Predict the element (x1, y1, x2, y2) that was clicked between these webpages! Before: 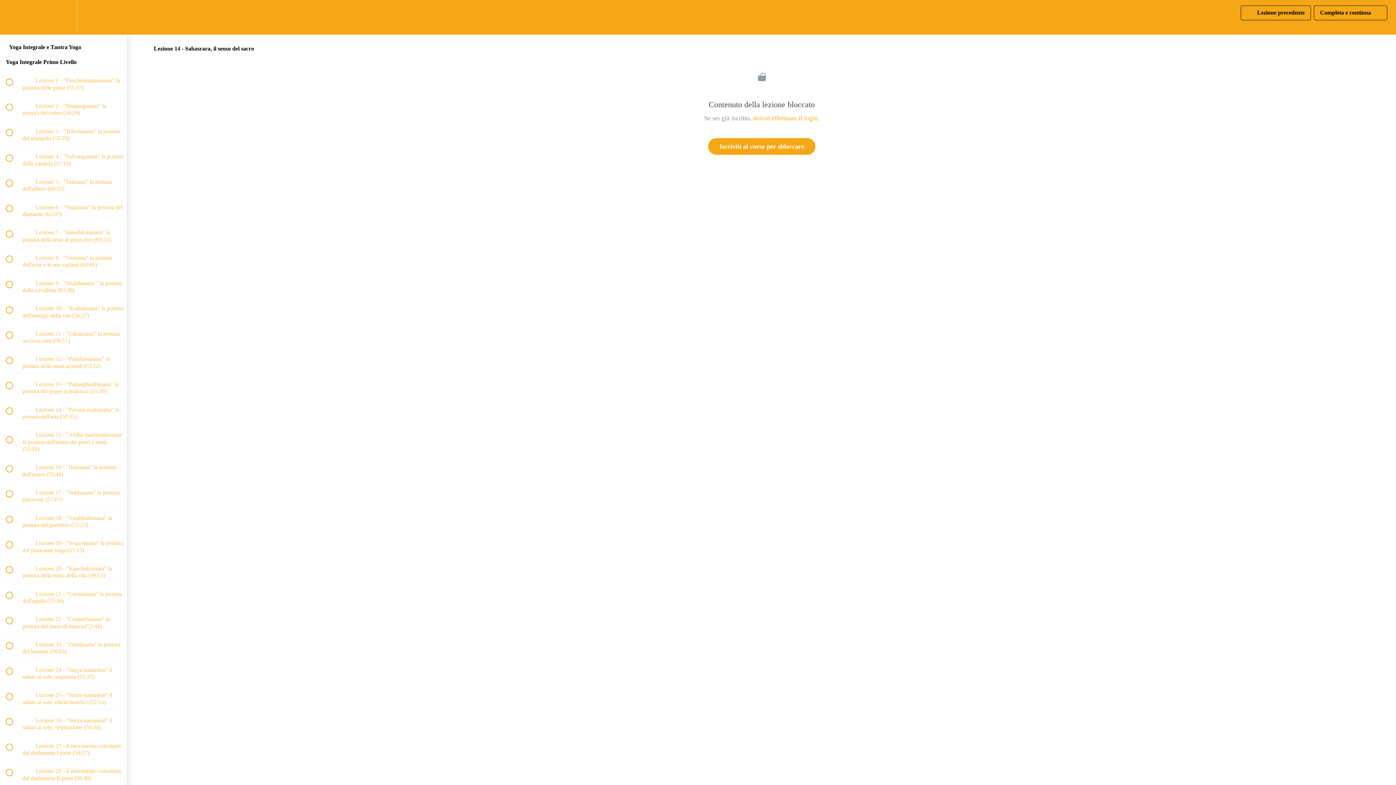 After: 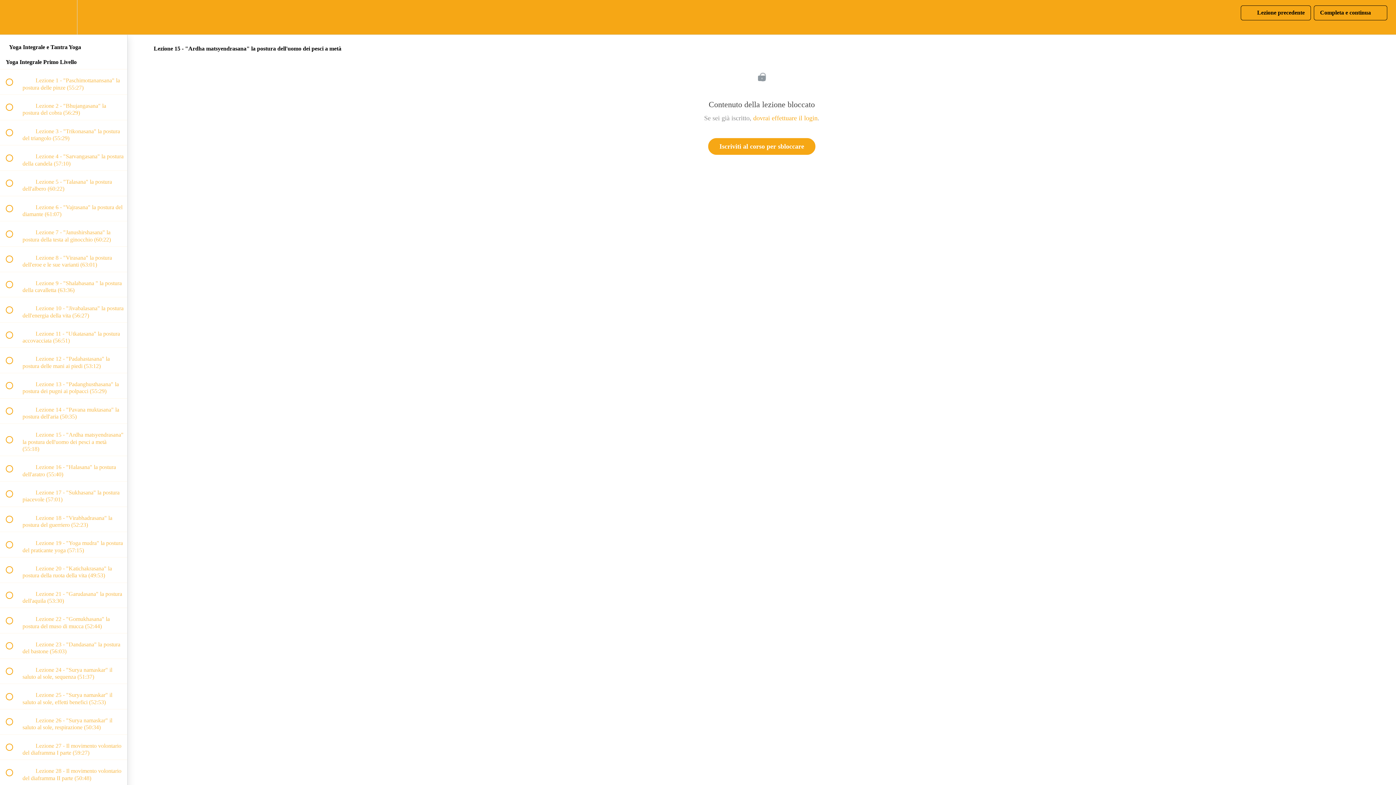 Action: bbox: (0, 424, 127, 456) label:  
 Lezione 15 - "Ardha matsyendrasana" la postura dell'uomo dei pesci a metà (55:18)